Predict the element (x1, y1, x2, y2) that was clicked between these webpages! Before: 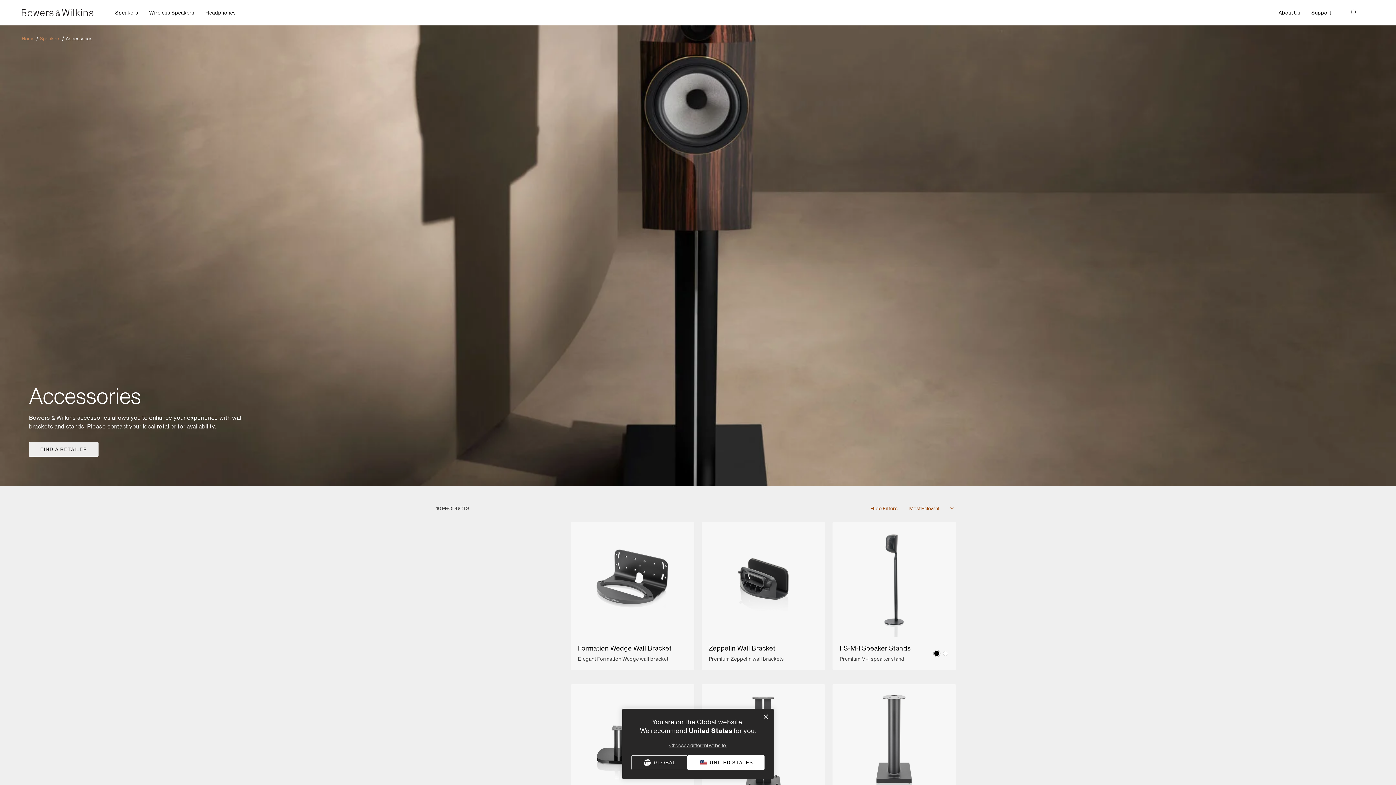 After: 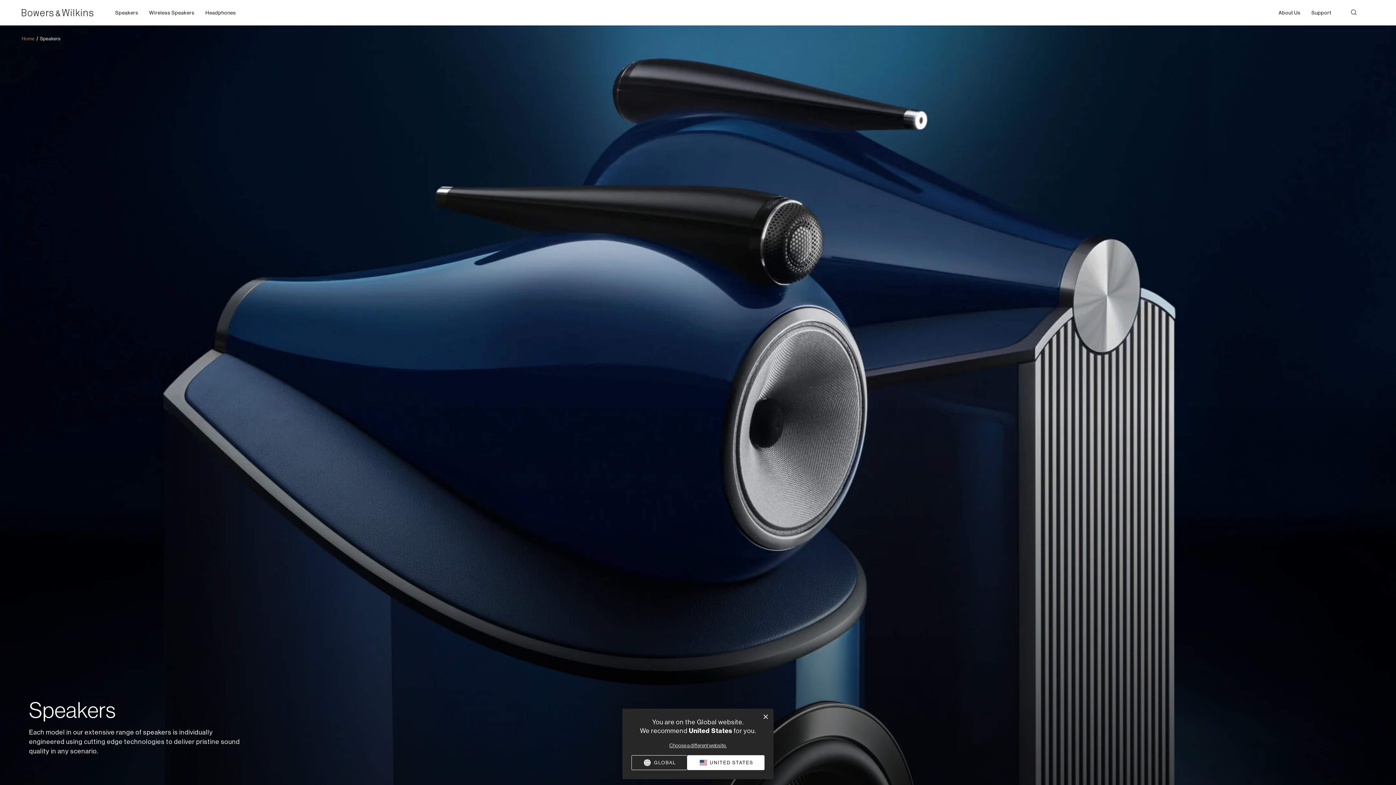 Action: bbox: (39, 35, 60, 42) label: Speakers